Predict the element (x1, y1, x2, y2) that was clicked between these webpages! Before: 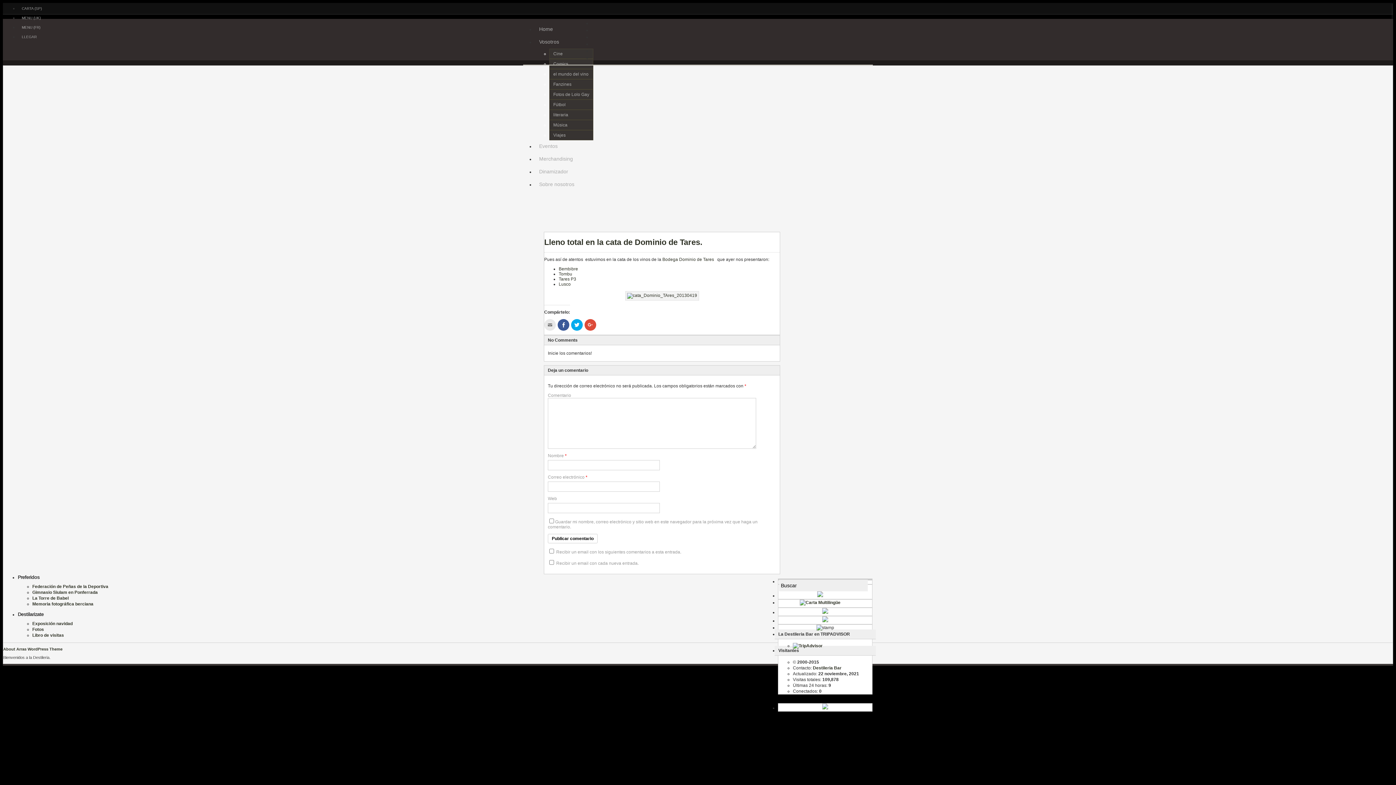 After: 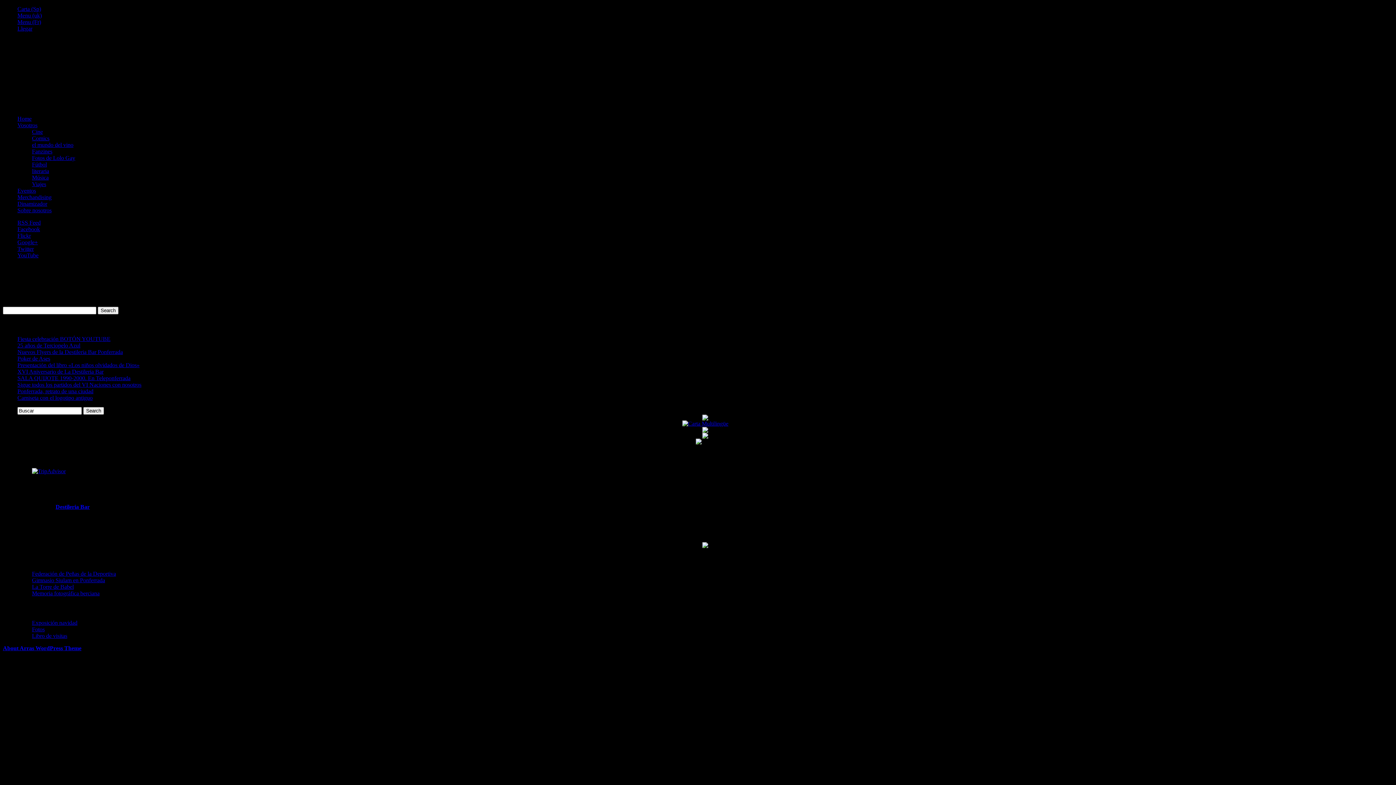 Action: bbox: (549, 100, 593, 109) label: Fútbol